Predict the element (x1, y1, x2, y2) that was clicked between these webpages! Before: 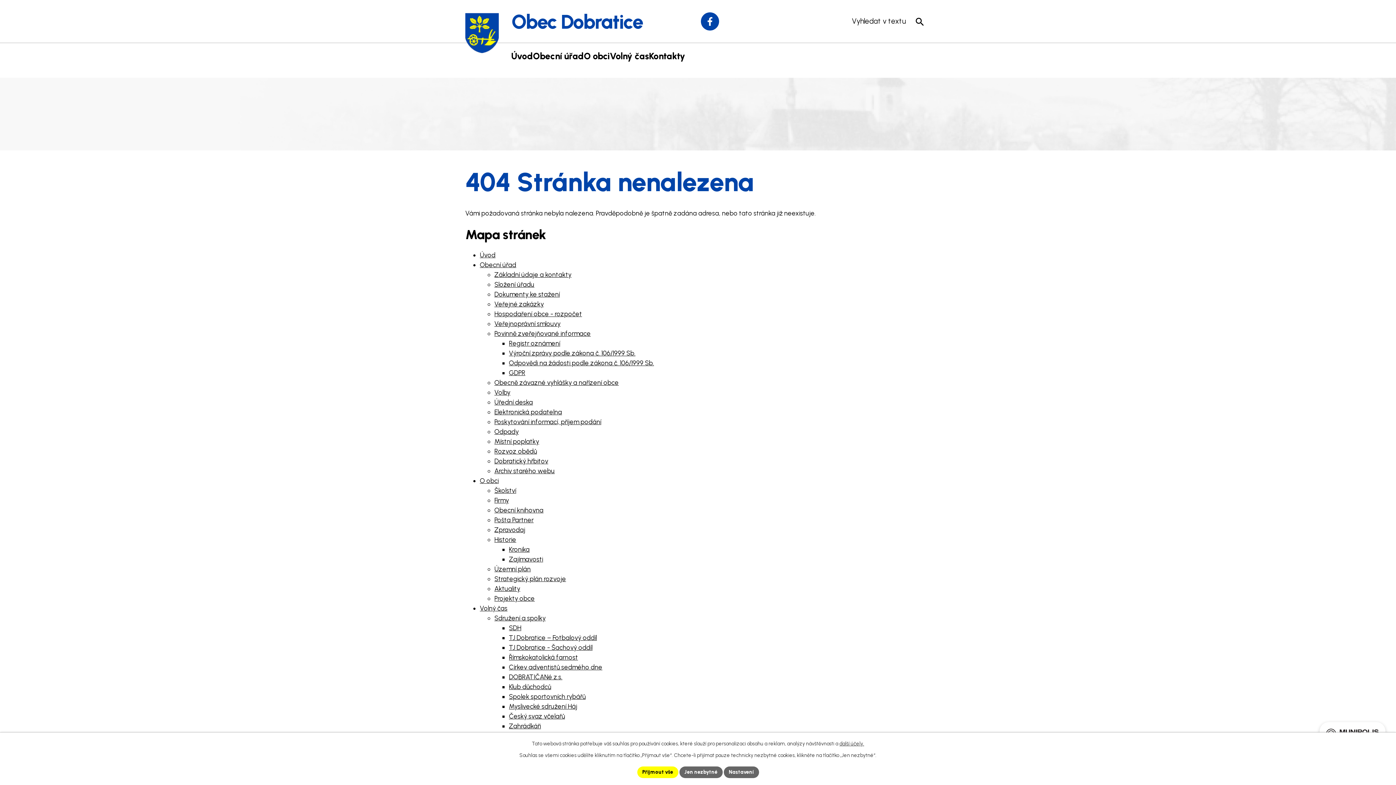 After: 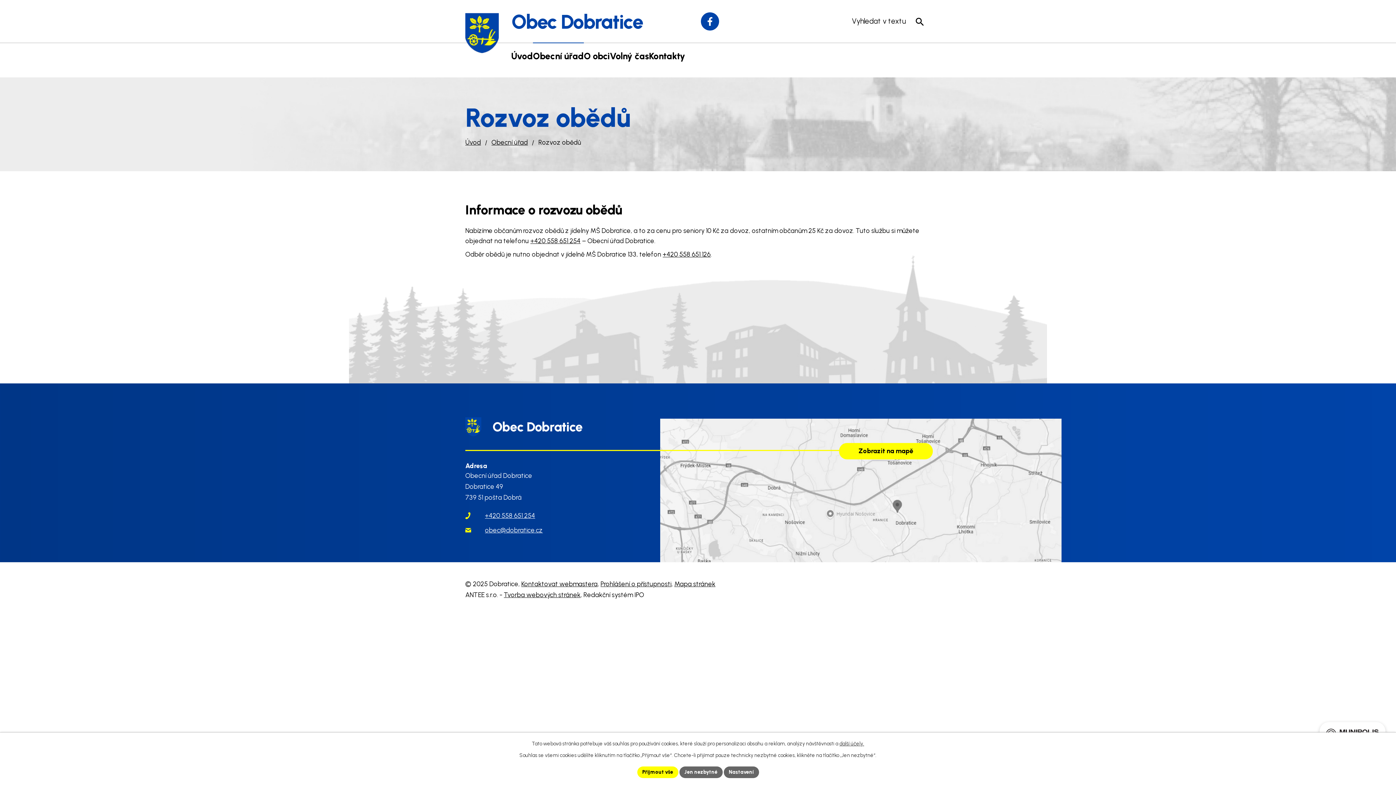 Action: bbox: (494, 447, 537, 455) label: Rozvoz obědů